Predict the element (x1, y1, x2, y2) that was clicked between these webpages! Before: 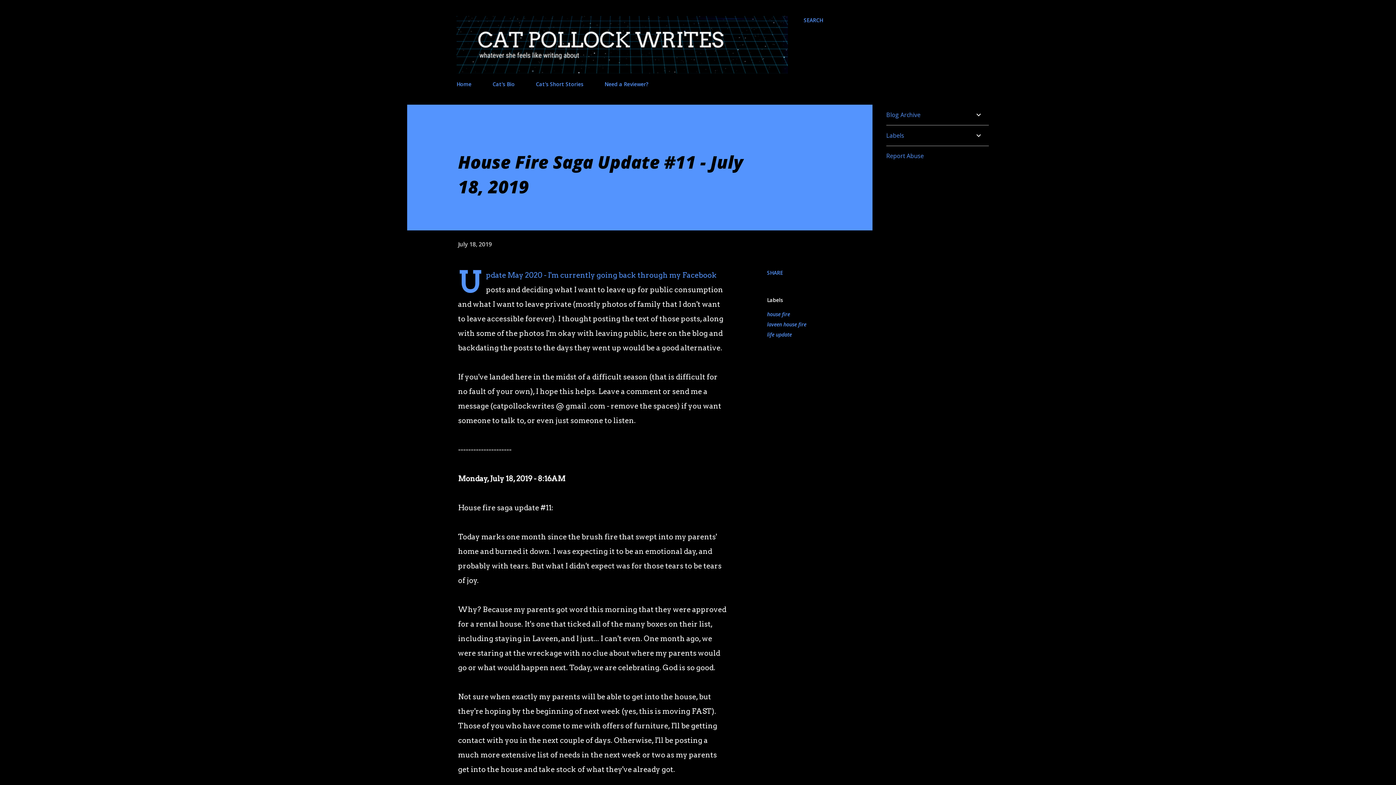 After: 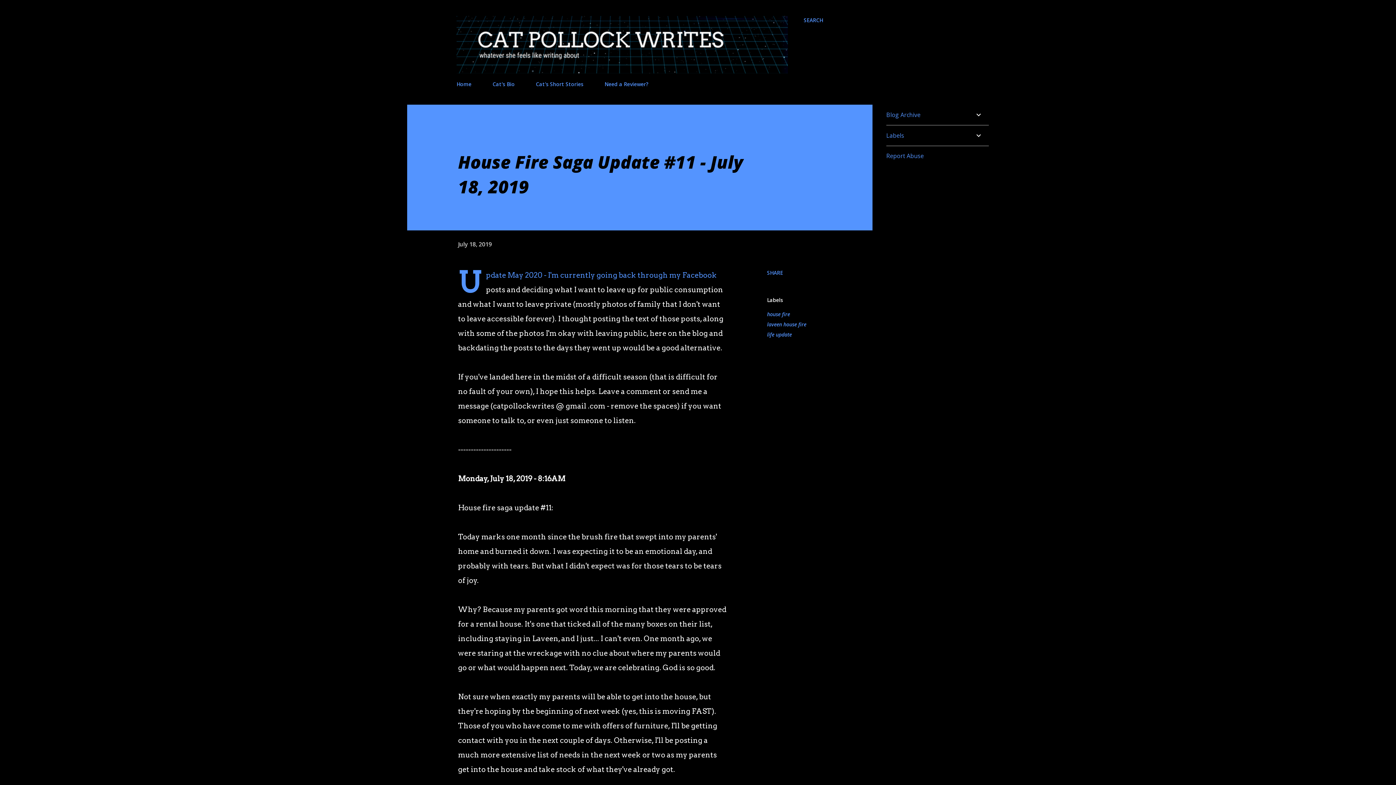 Action: label: July 18, 2019 bbox: (458, 240, 492, 248)